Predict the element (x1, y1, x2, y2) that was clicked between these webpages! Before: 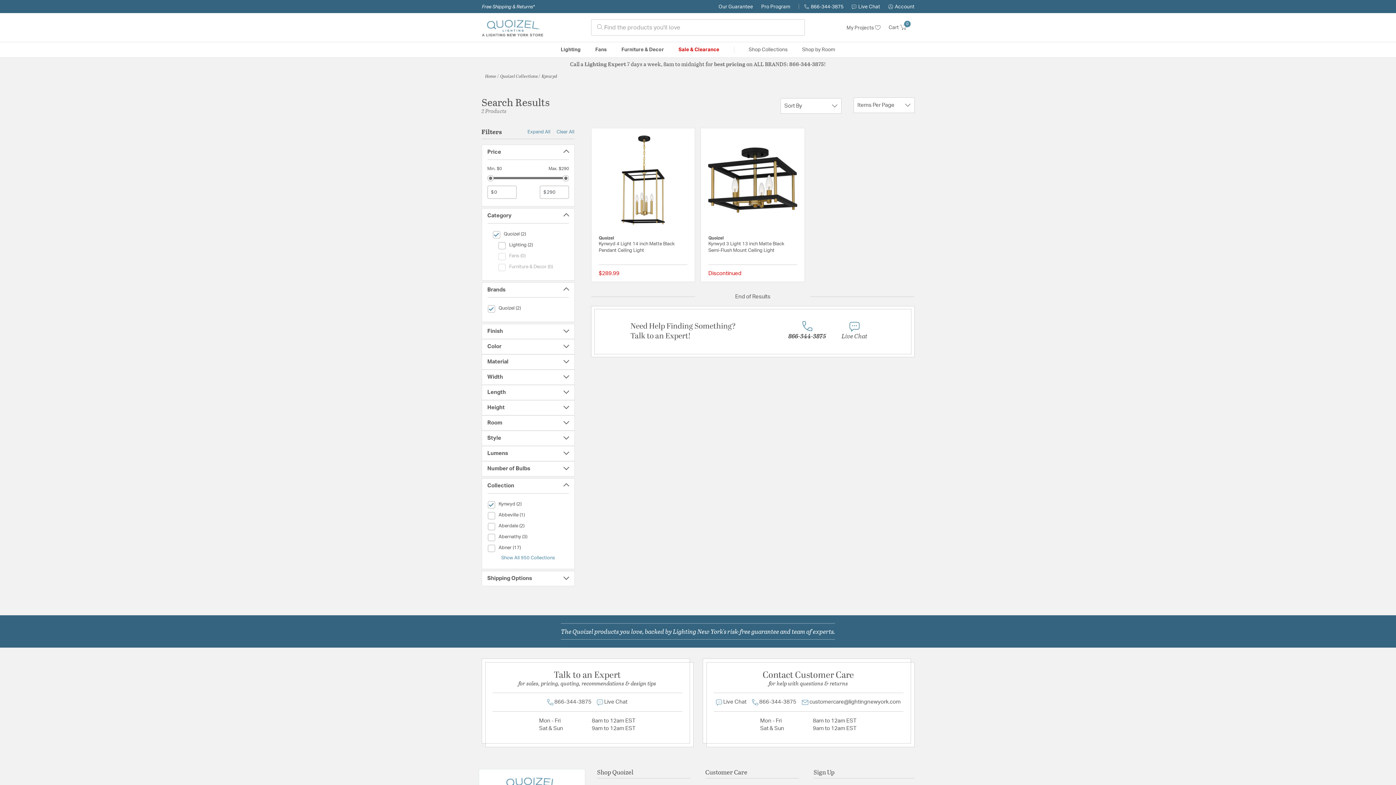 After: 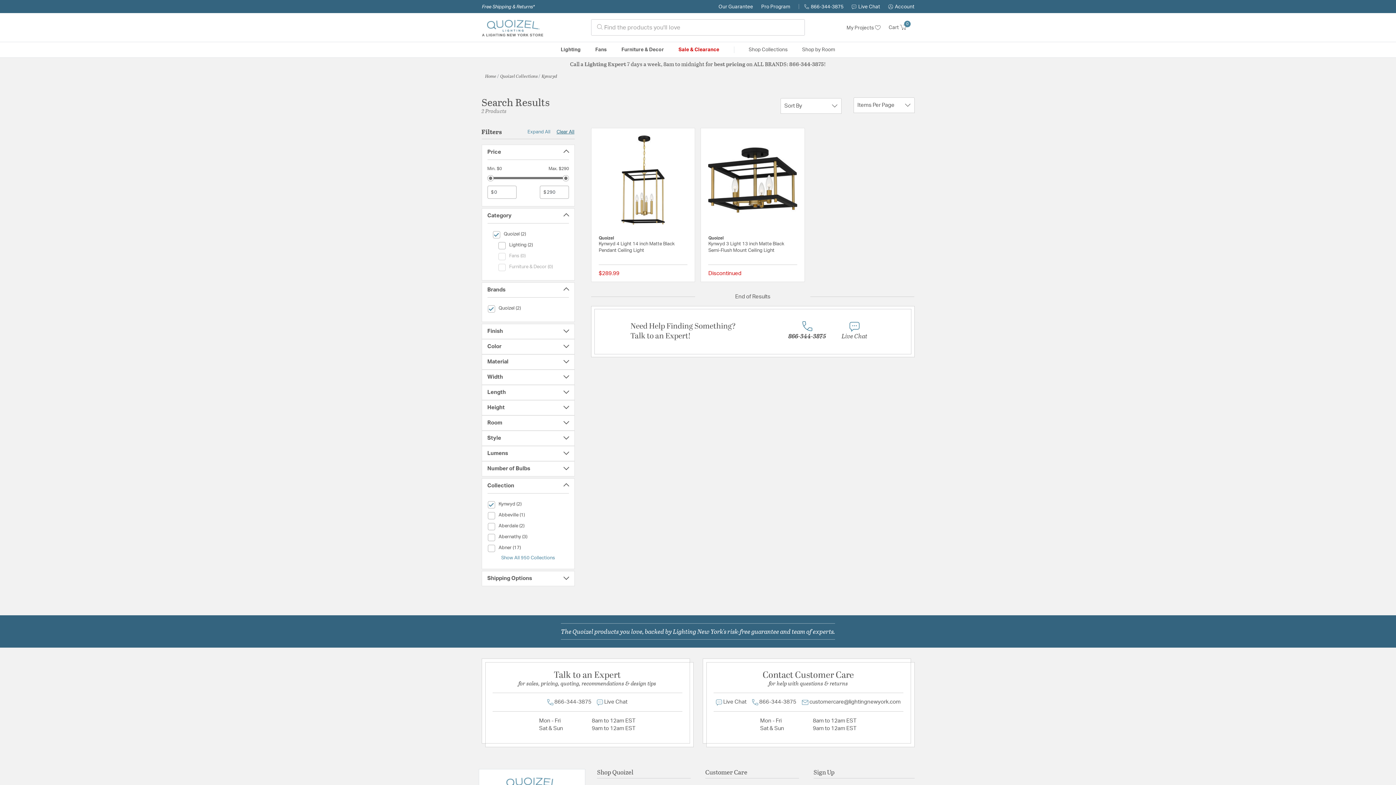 Action: bbox: (556, 128, 574, 135) label: Clear All